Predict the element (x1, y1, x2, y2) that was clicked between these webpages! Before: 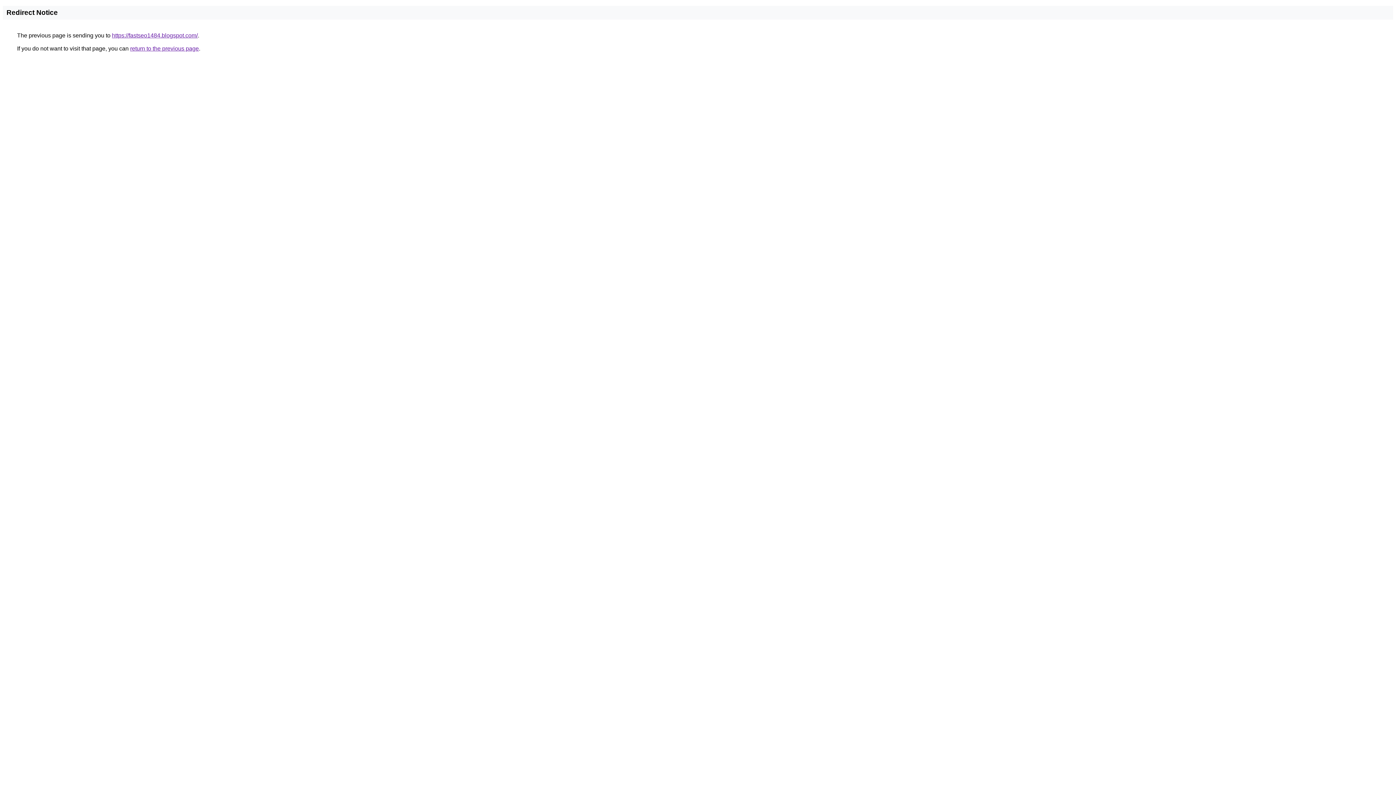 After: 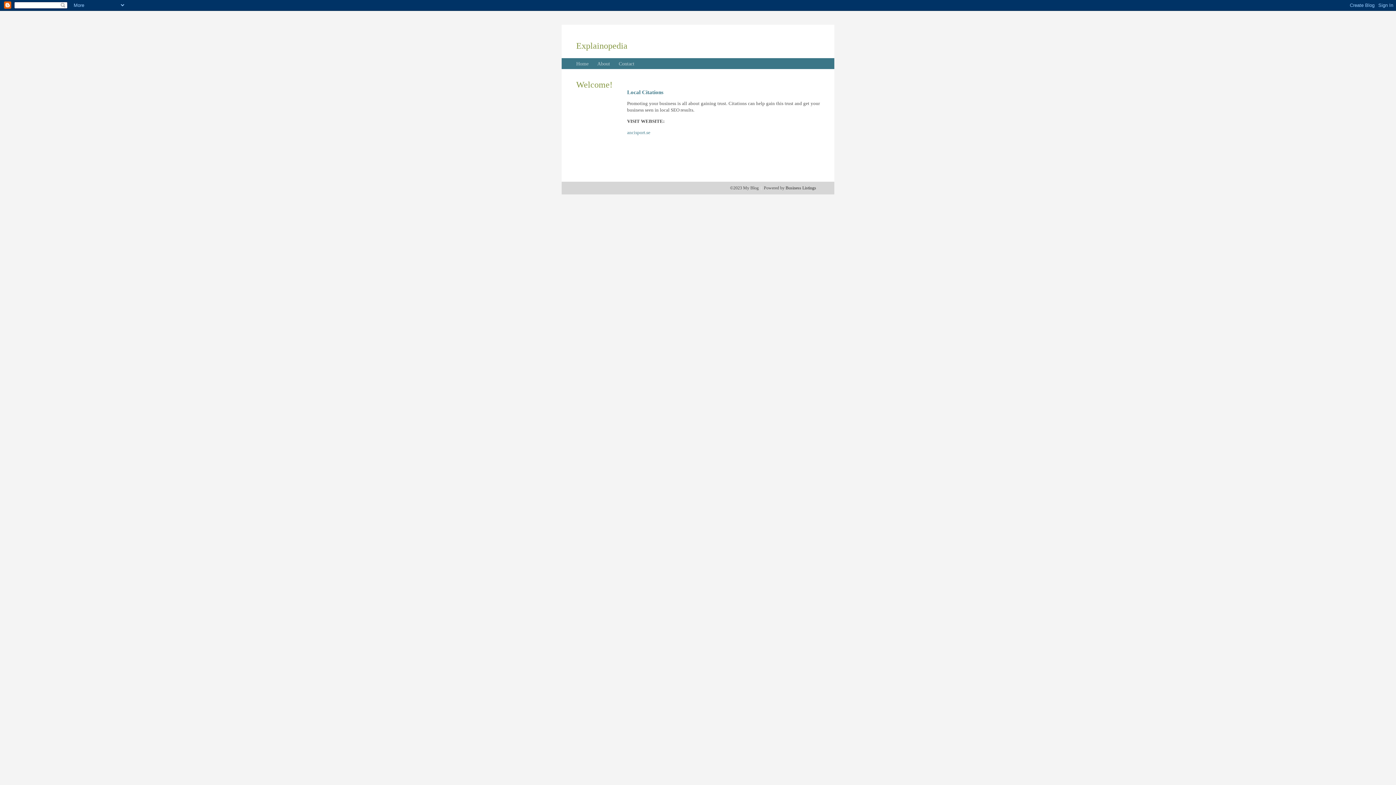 Action: label: https://fastseo1484.blogspot.com/ bbox: (112, 32, 197, 38)